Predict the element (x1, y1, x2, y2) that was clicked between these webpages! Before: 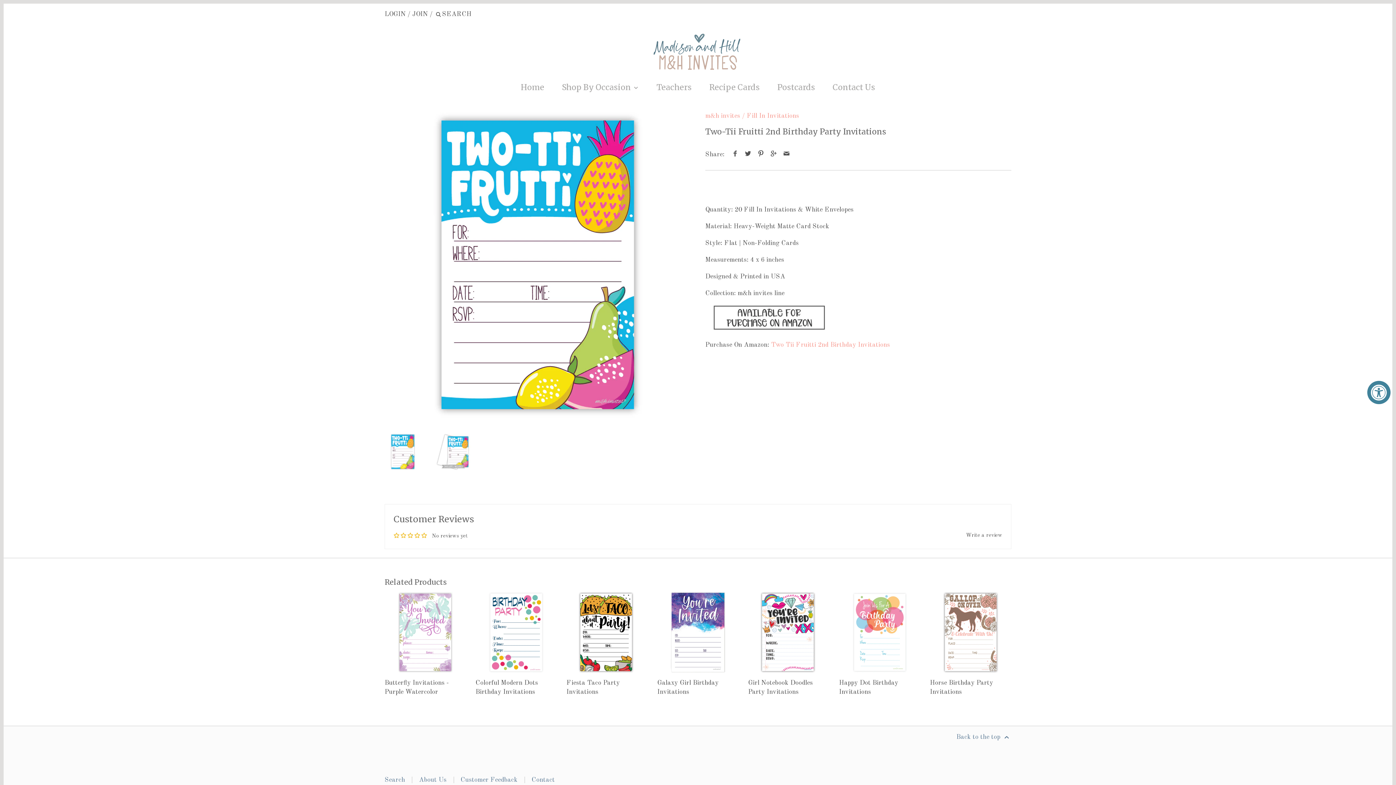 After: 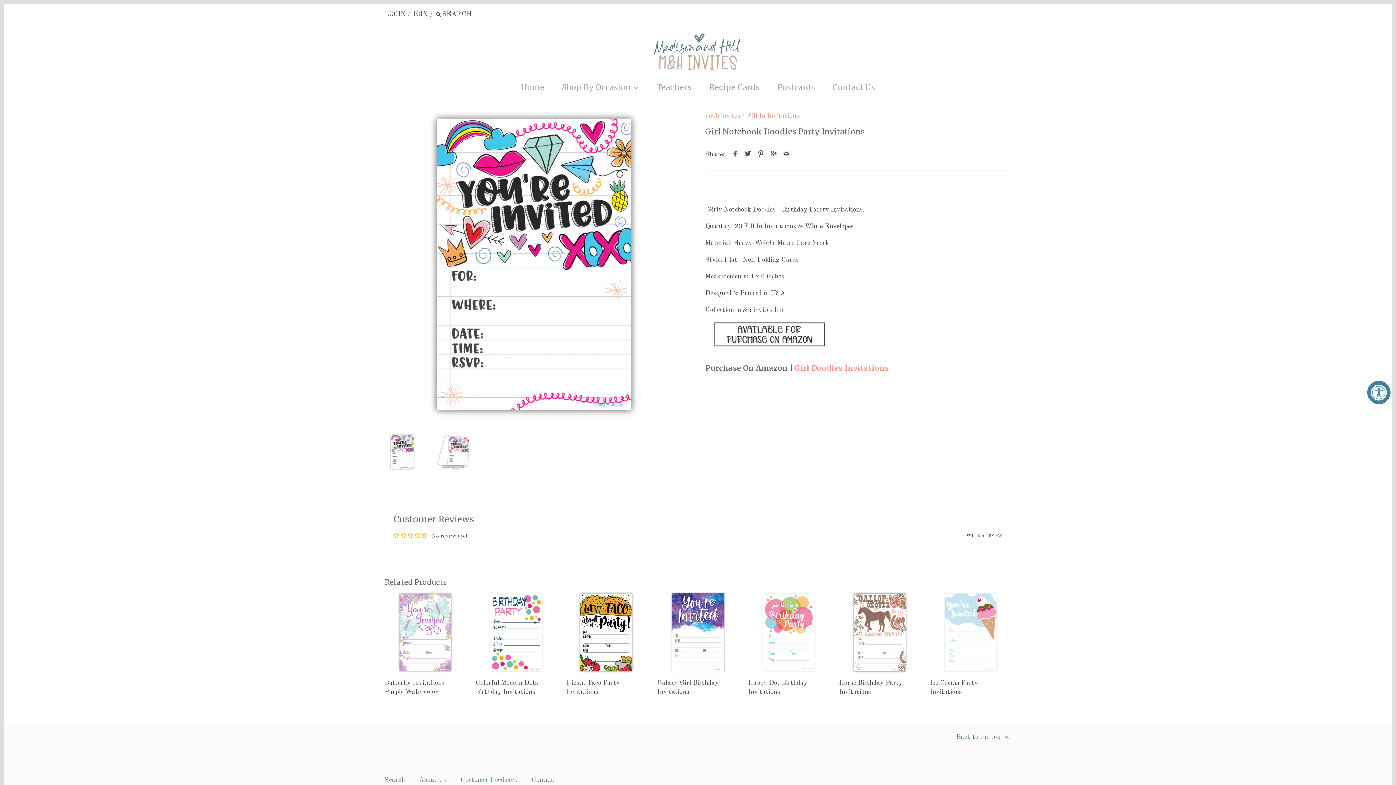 Action: bbox: (748, 592, 829, 673)